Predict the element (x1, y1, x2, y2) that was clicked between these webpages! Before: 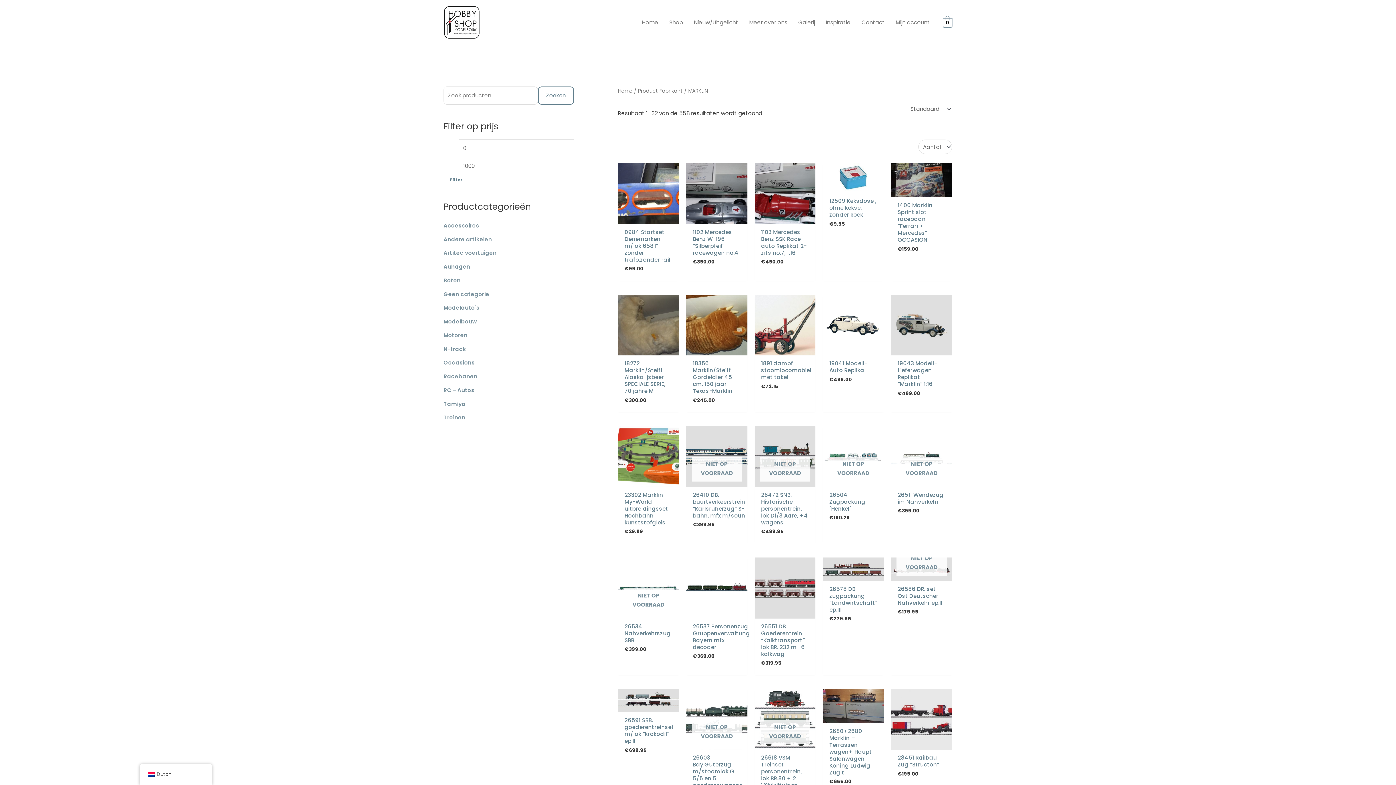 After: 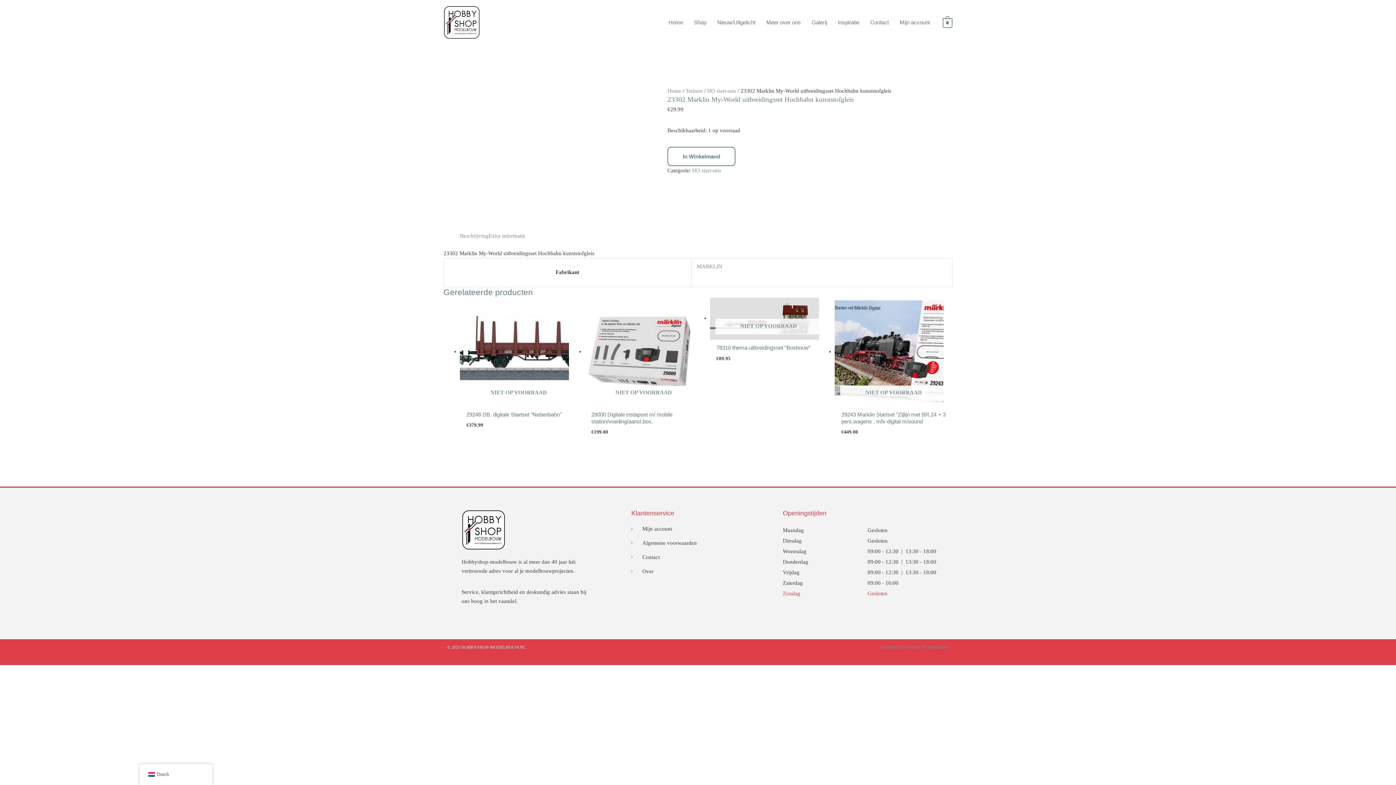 Action: bbox: (618, 426, 679, 487)